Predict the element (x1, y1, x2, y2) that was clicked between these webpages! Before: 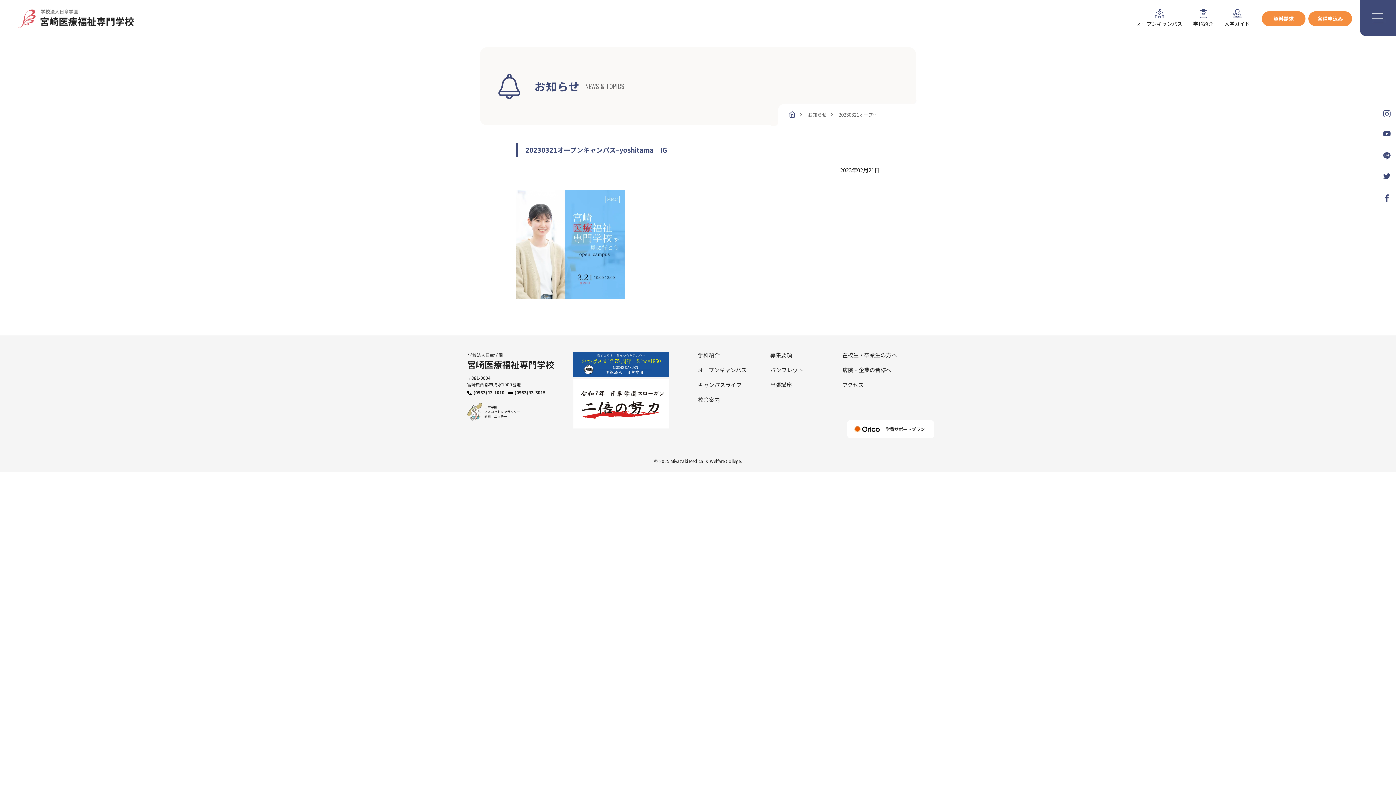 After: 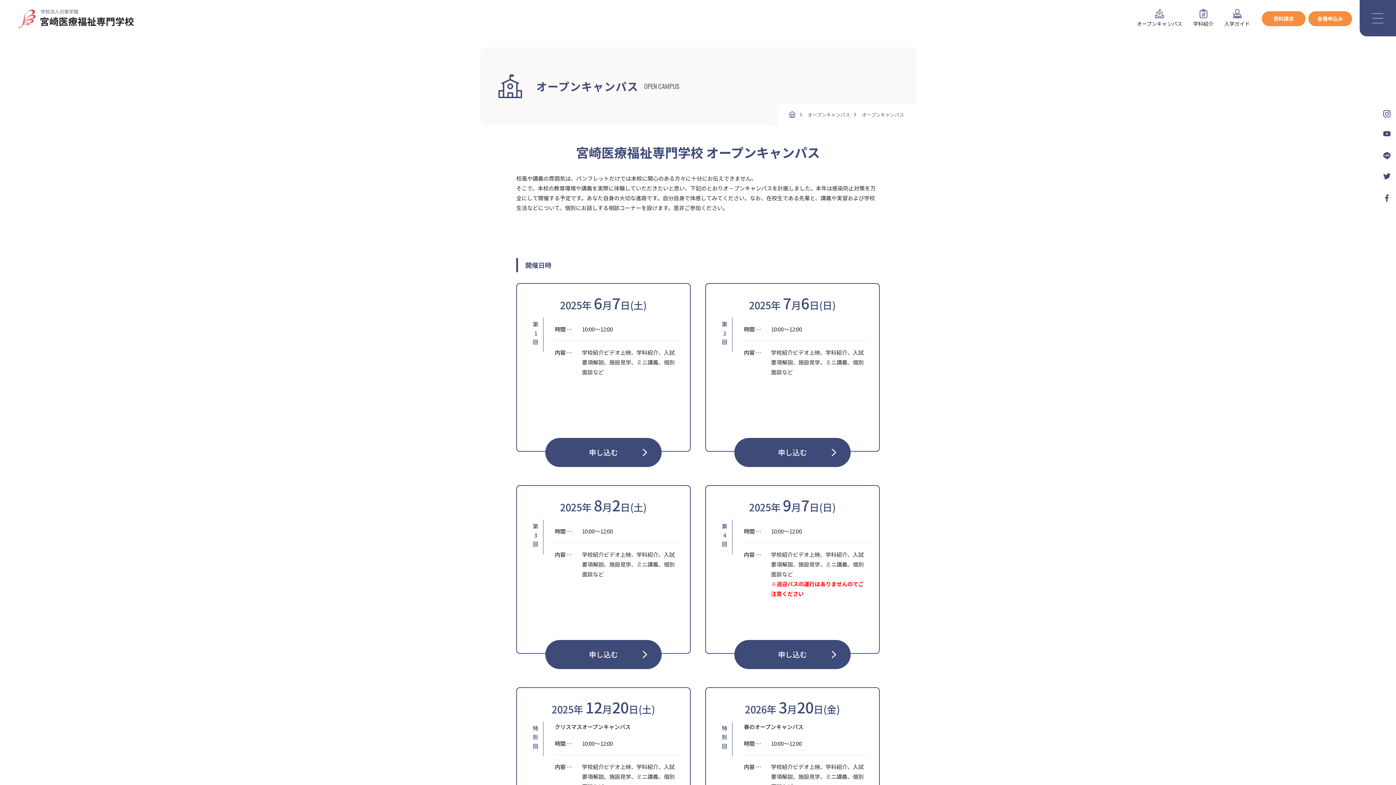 Action: bbox: (1137, 8, 1182, 27) label: オープンキャンパス